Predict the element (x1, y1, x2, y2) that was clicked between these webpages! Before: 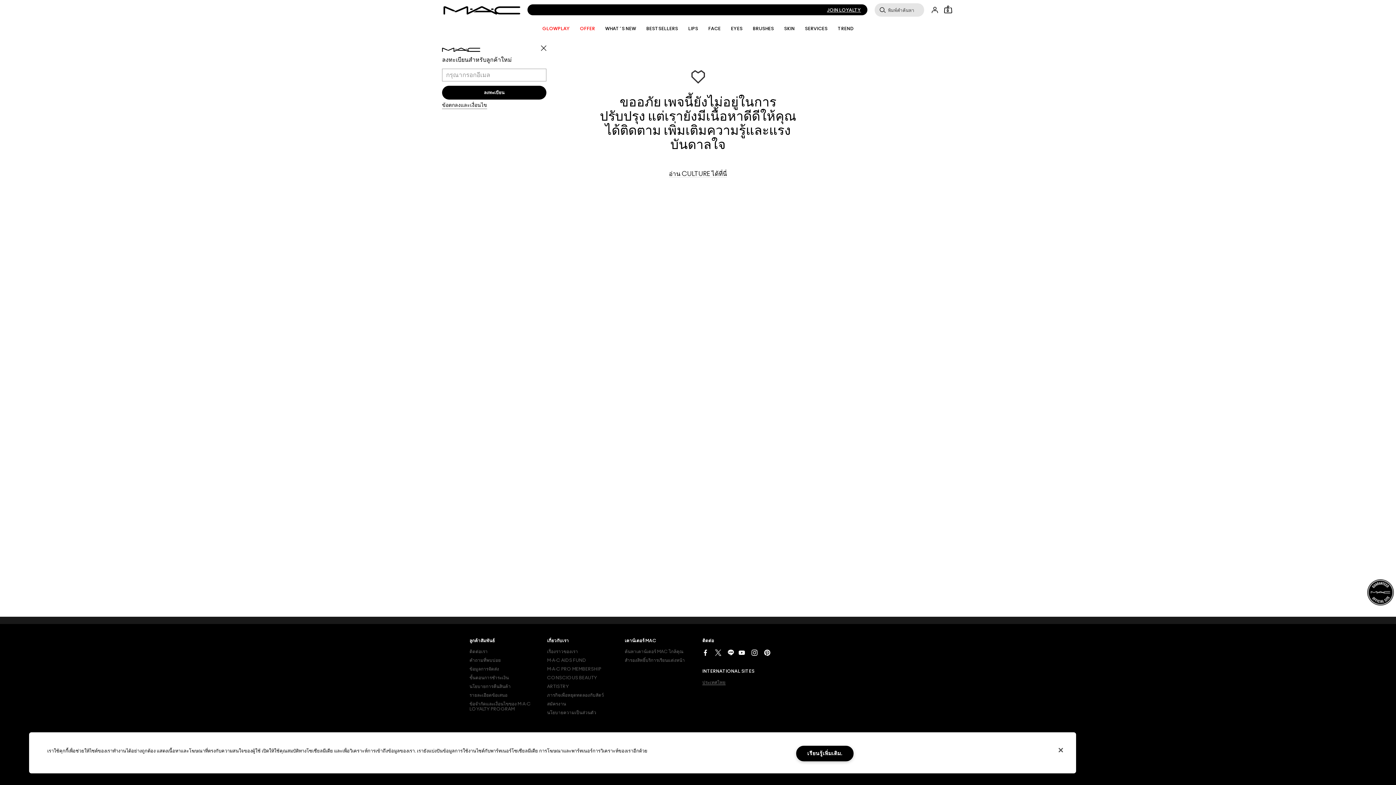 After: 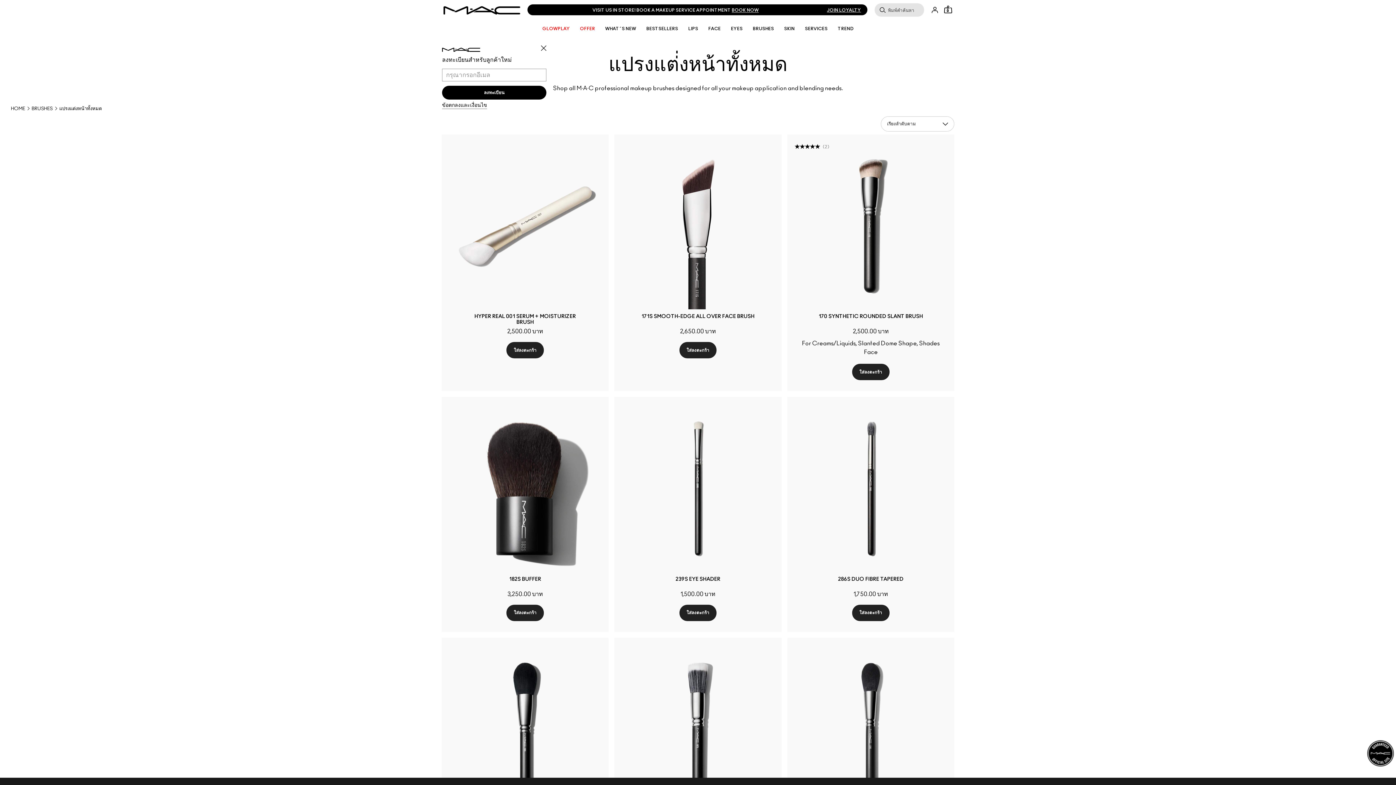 Action: label: BRUSHES bbox: (753, 26, 774, 31)